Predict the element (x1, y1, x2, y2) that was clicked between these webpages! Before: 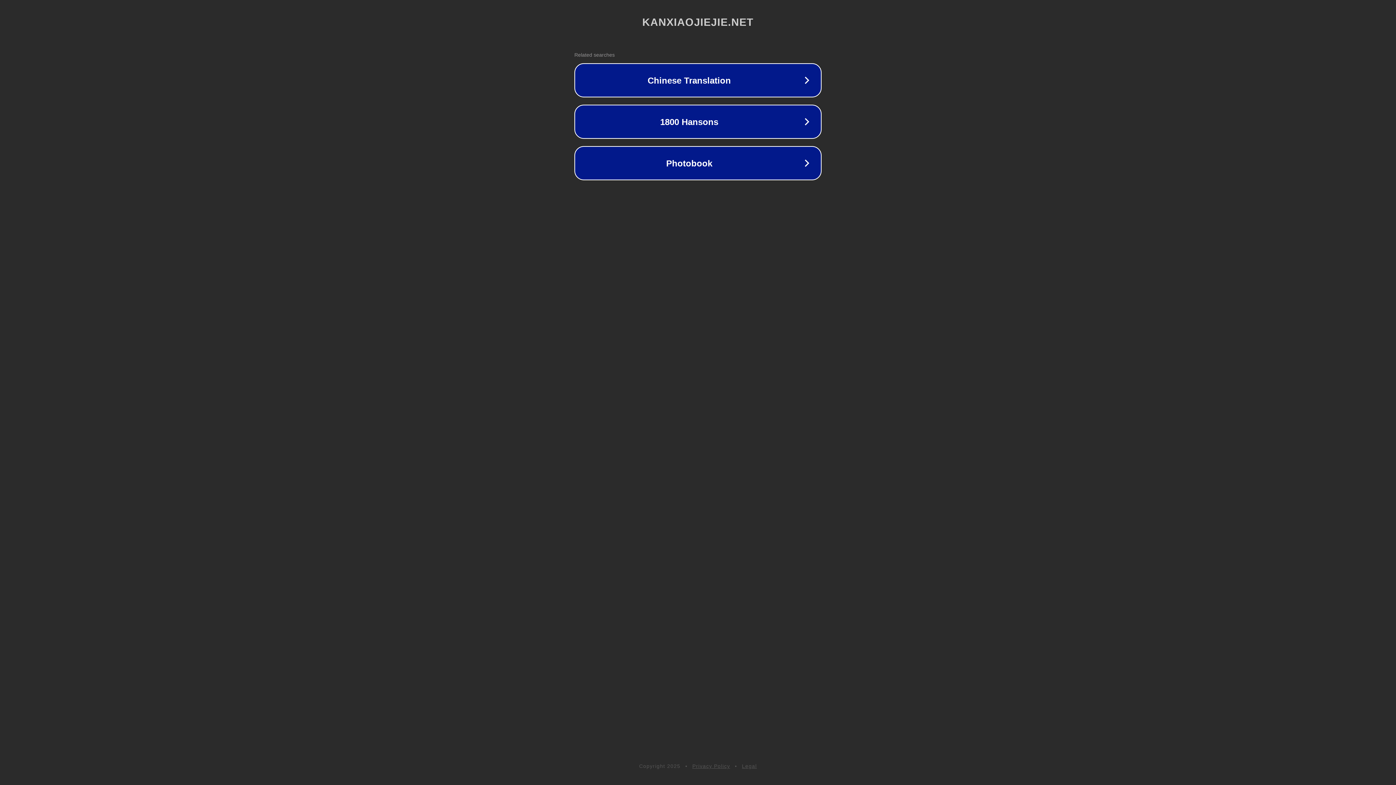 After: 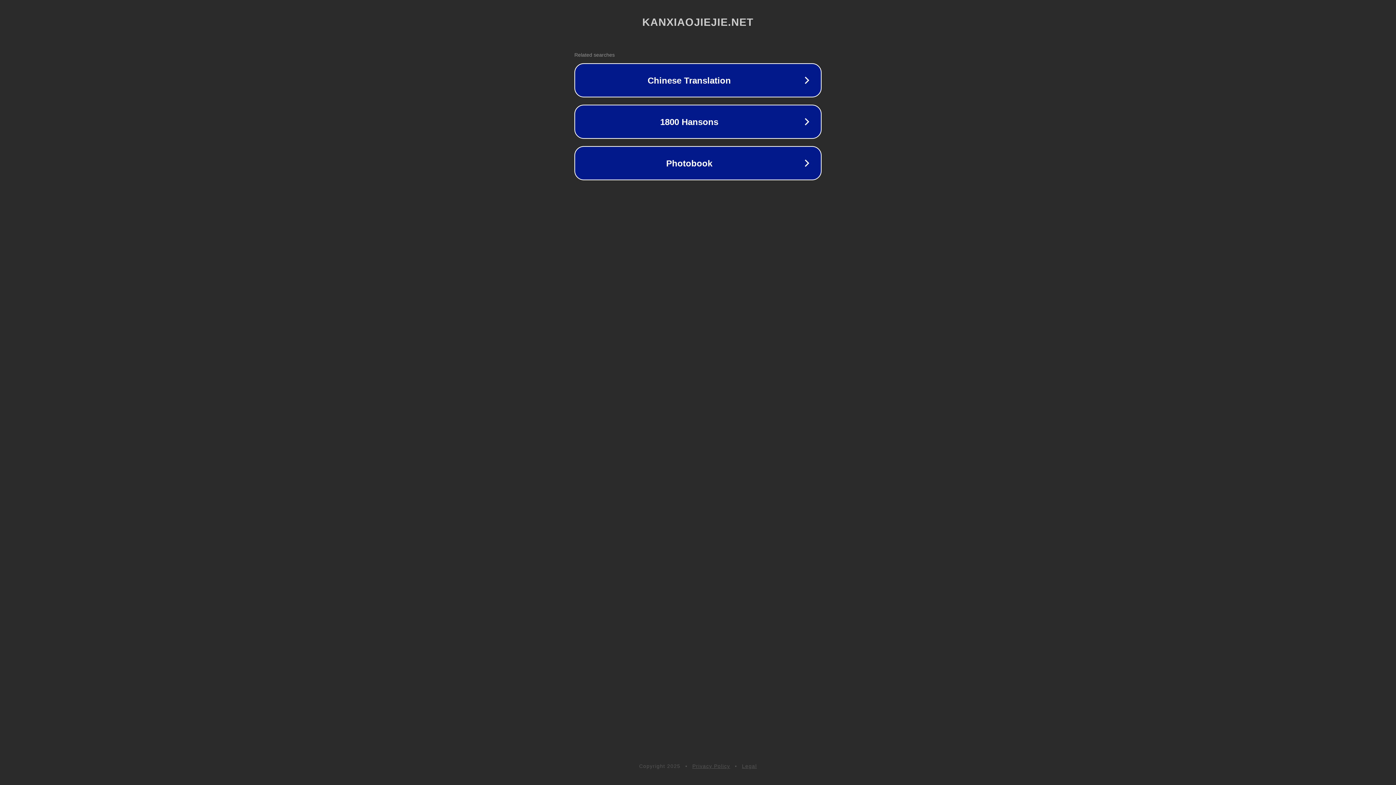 Action: bbox: (742, 763, 757, 769) label: Legal